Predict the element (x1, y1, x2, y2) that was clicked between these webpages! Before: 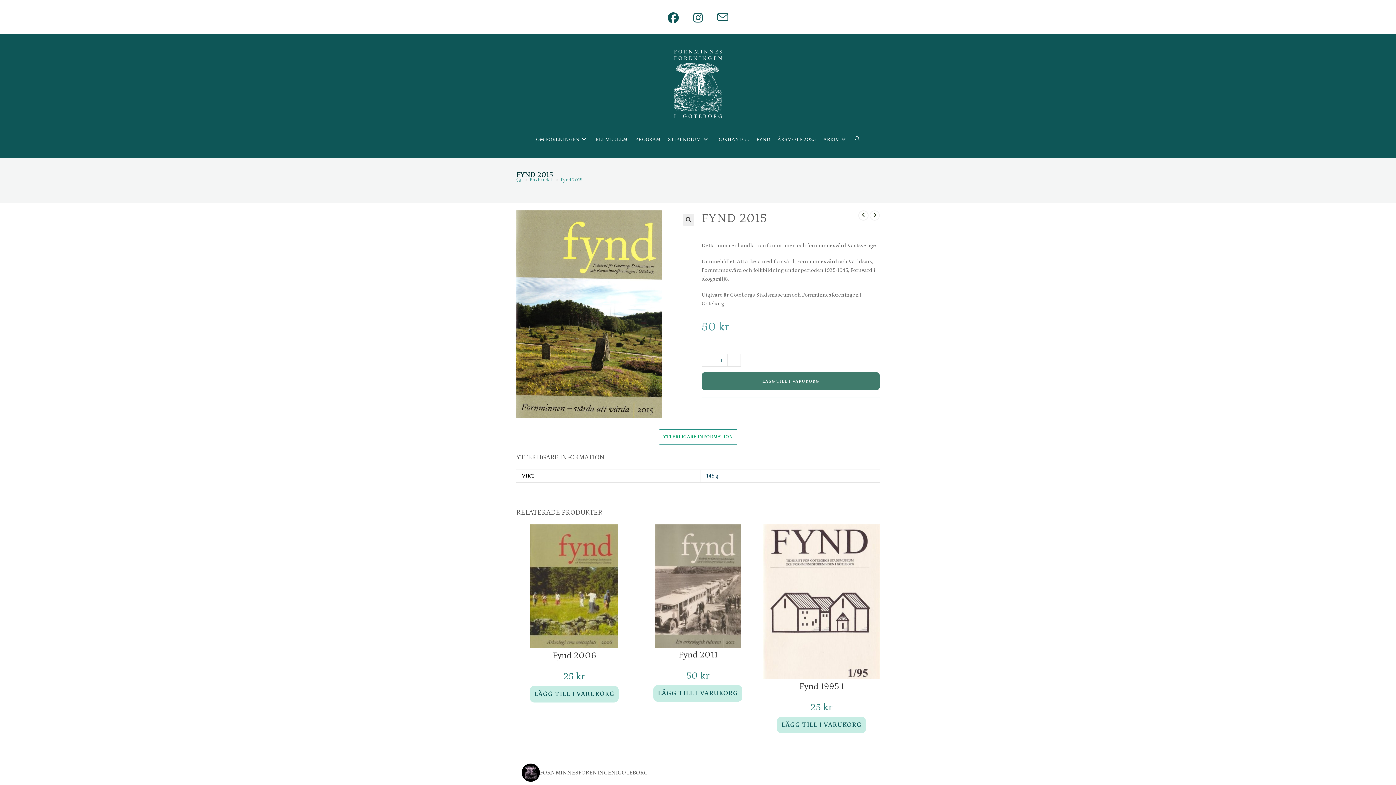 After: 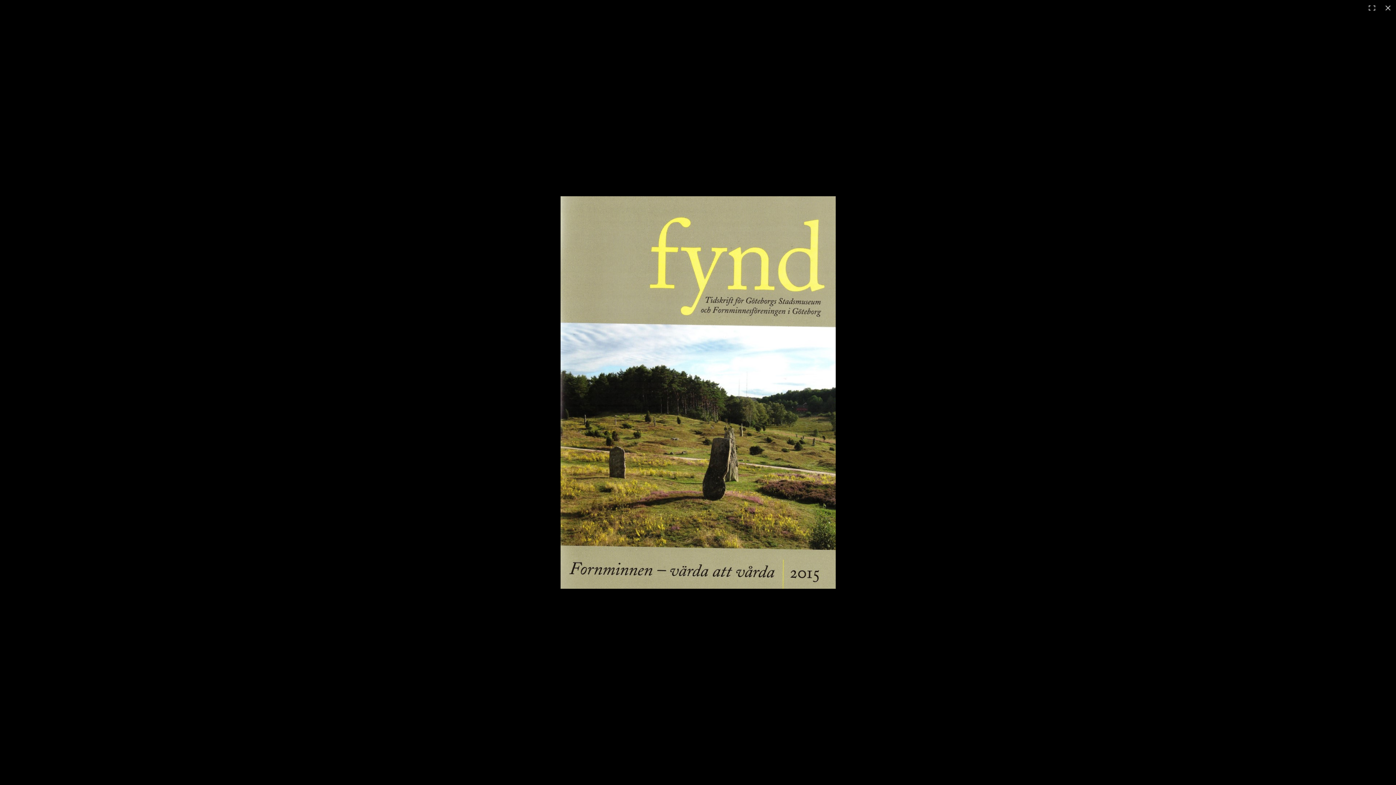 Action: bbox: (682, 214, 694, 225) label: Visa bildgalleri i fullskärm